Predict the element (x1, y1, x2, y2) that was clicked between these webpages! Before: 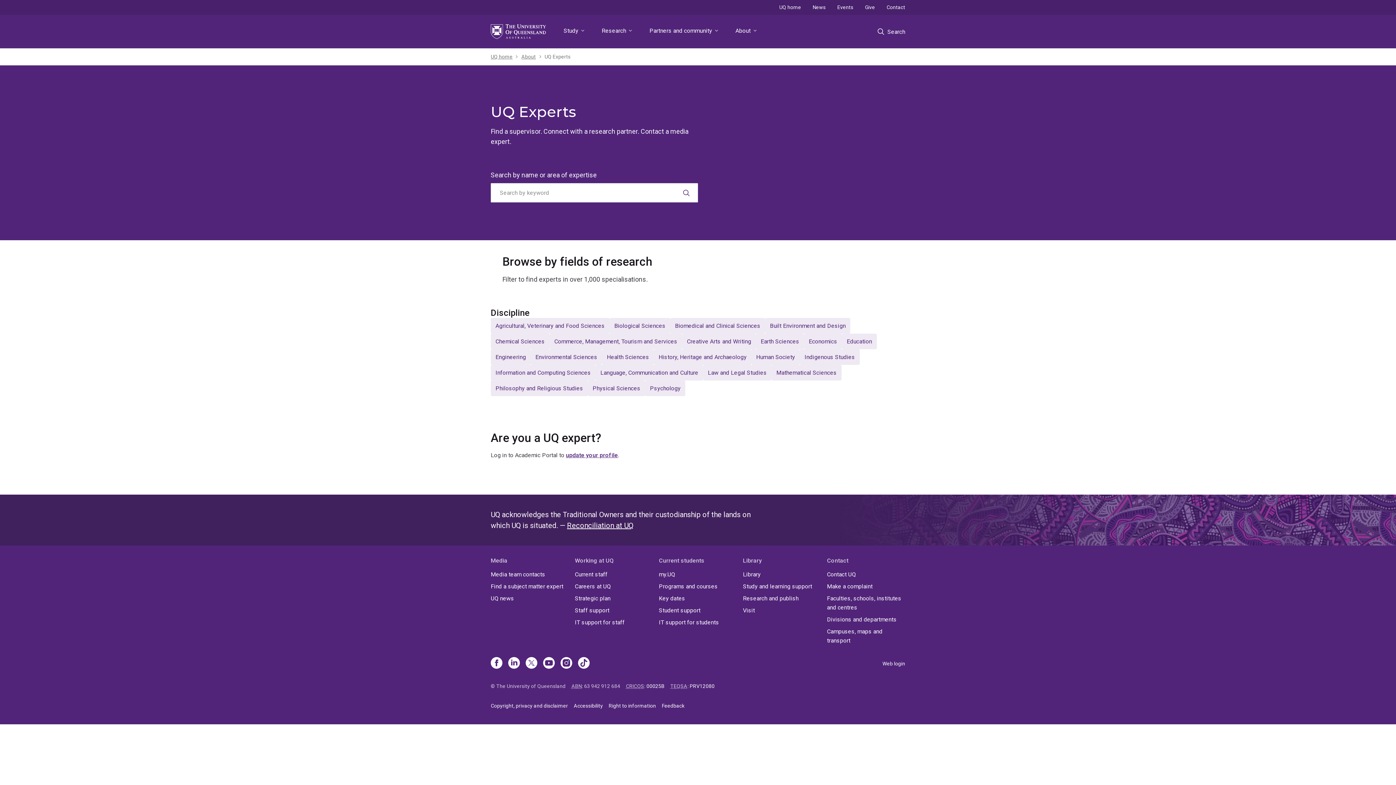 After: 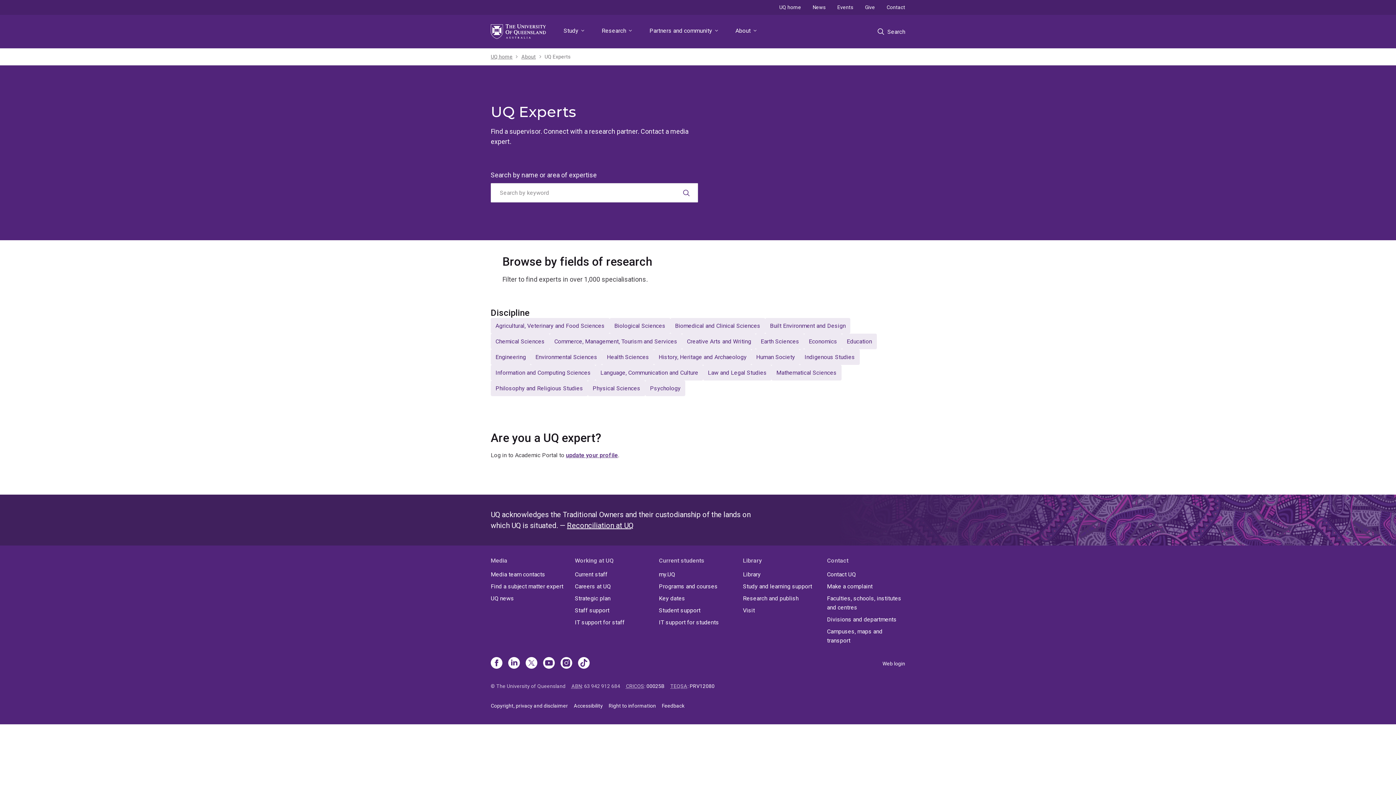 Action: bbox: (490, 582, 569, 591) label: Find a subject matter expert